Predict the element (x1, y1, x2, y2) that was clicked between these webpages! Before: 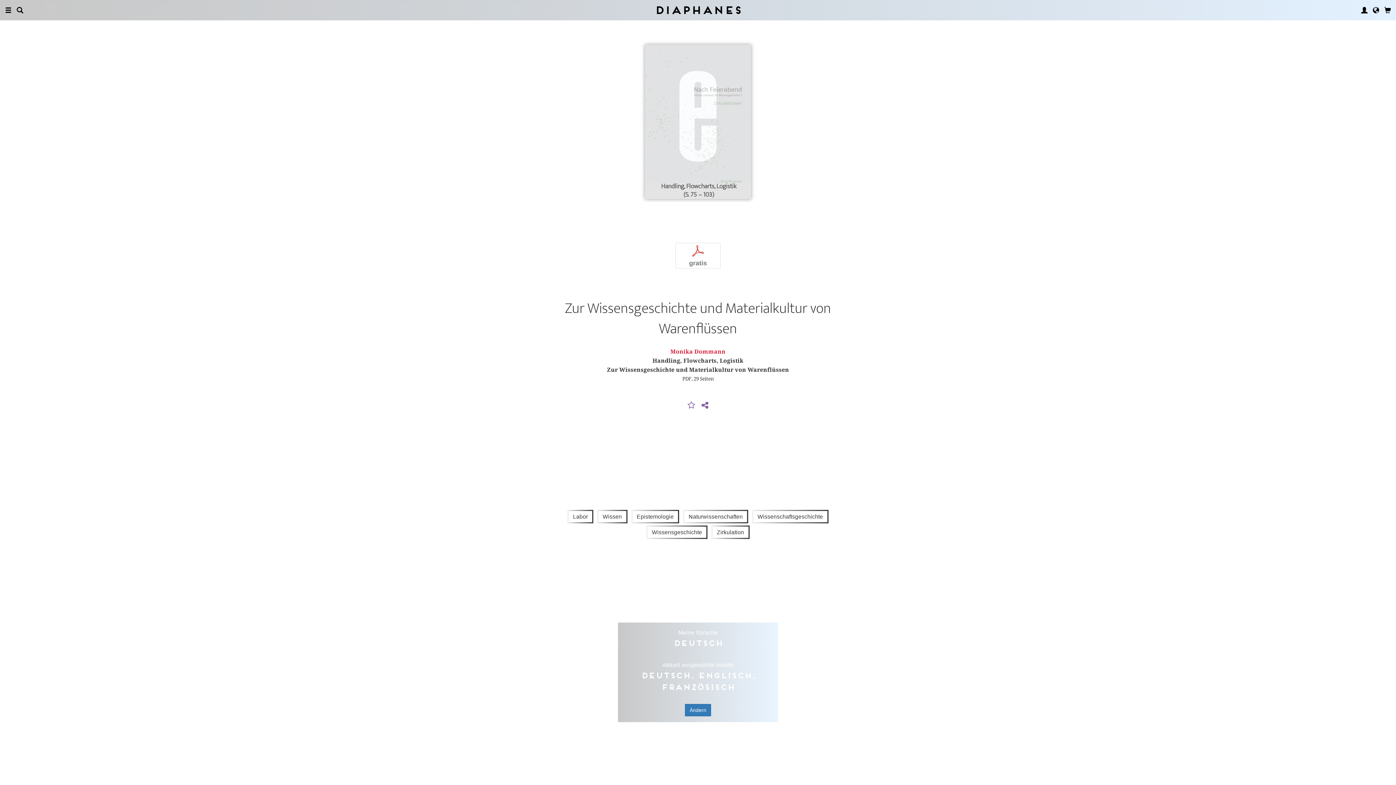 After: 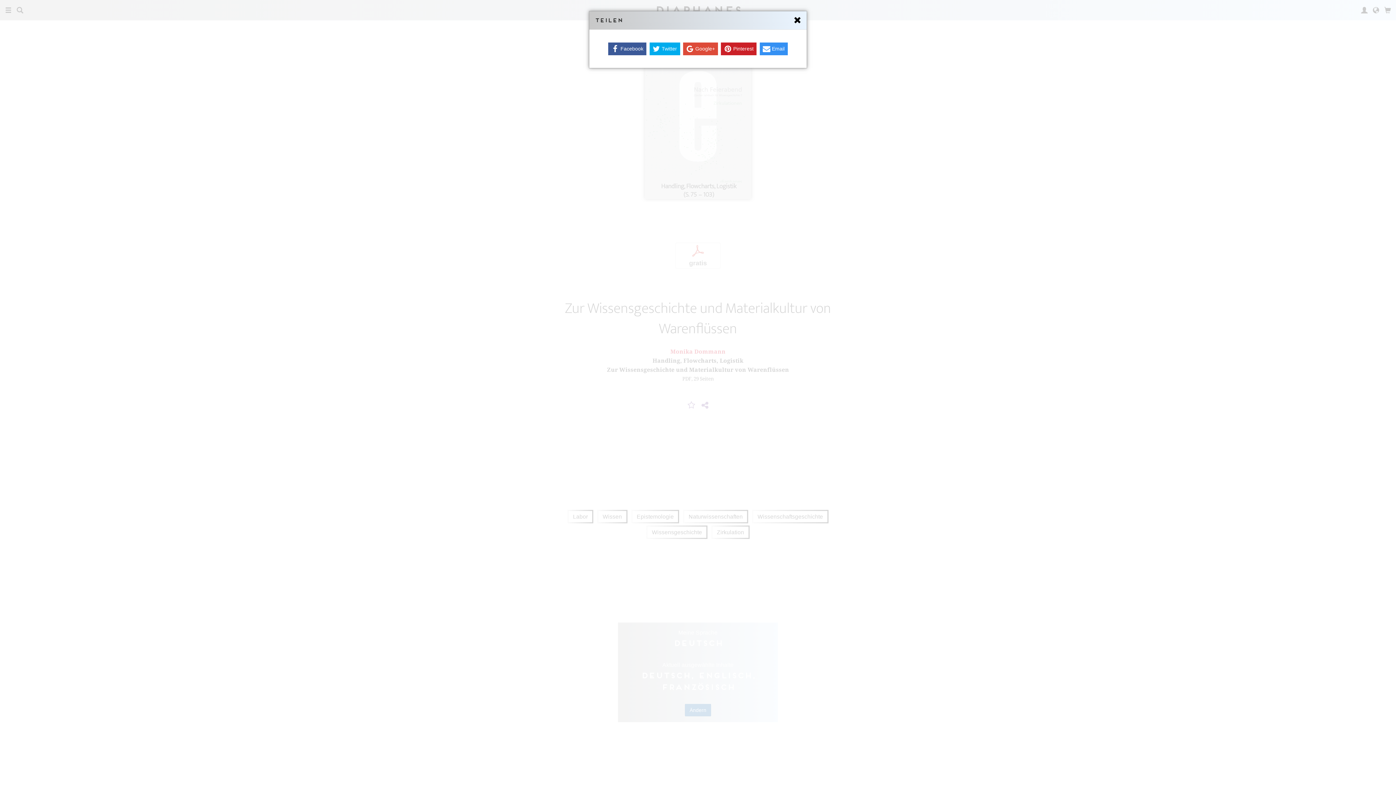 Action: bbox: (699, 401, 710, 409)